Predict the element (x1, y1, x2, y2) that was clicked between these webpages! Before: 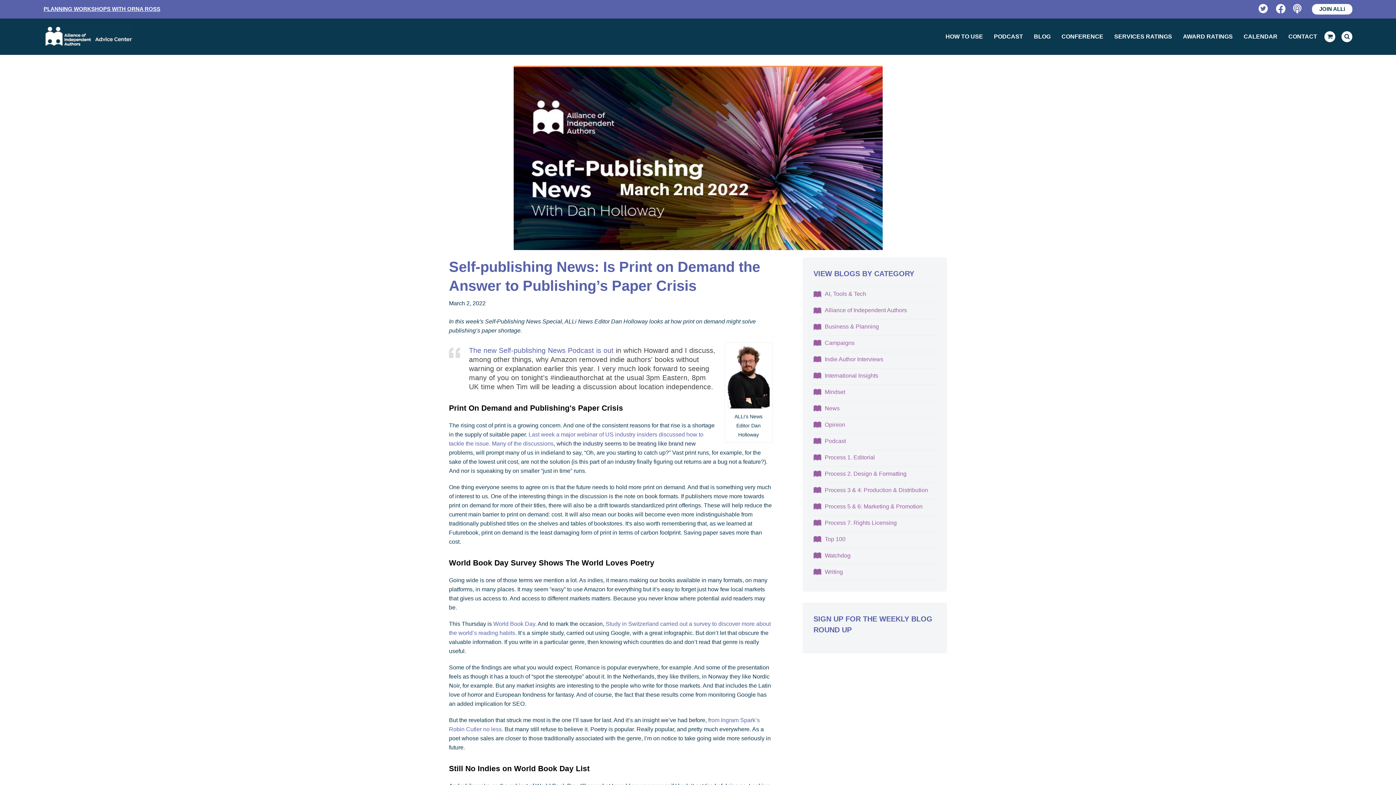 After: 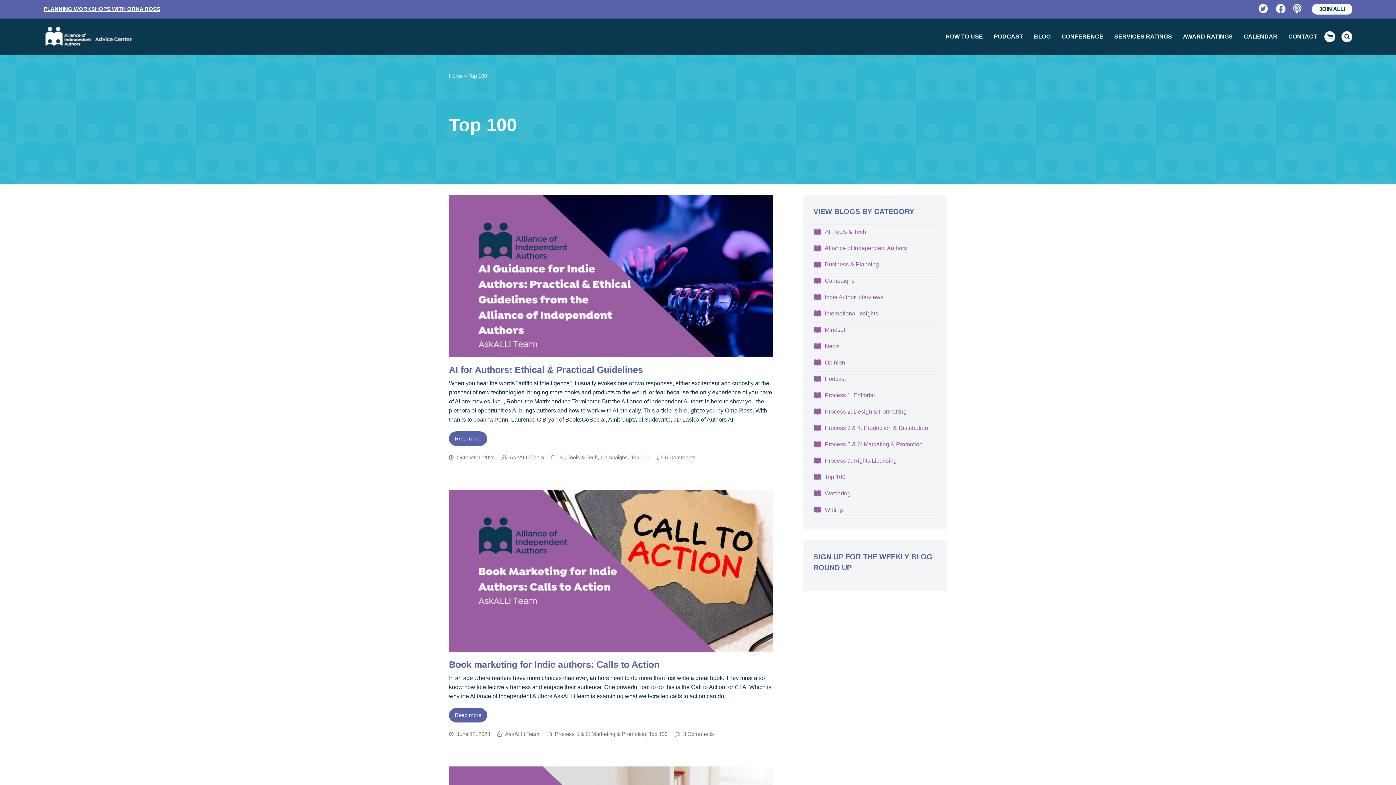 Action: bbox: (813, 536, 845, 542) label: Top 100